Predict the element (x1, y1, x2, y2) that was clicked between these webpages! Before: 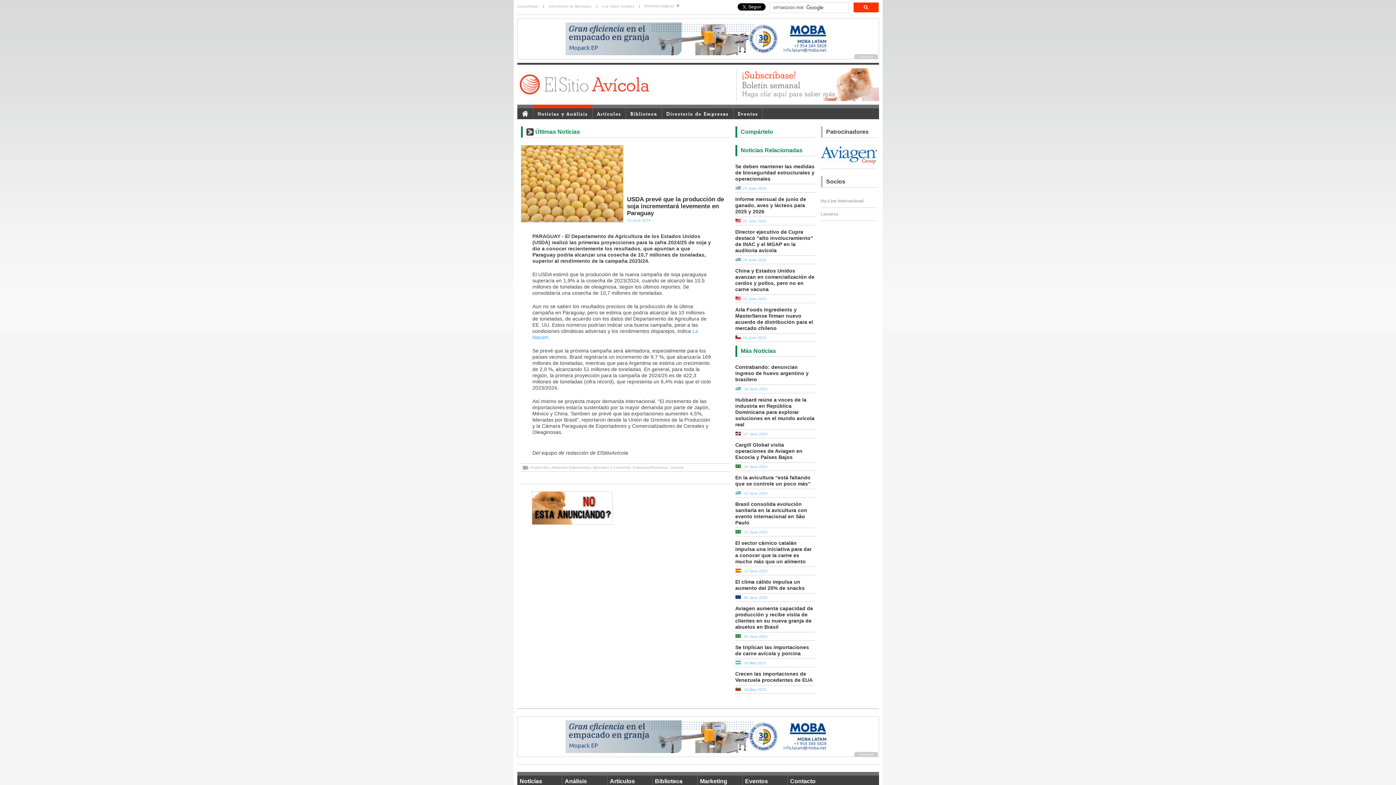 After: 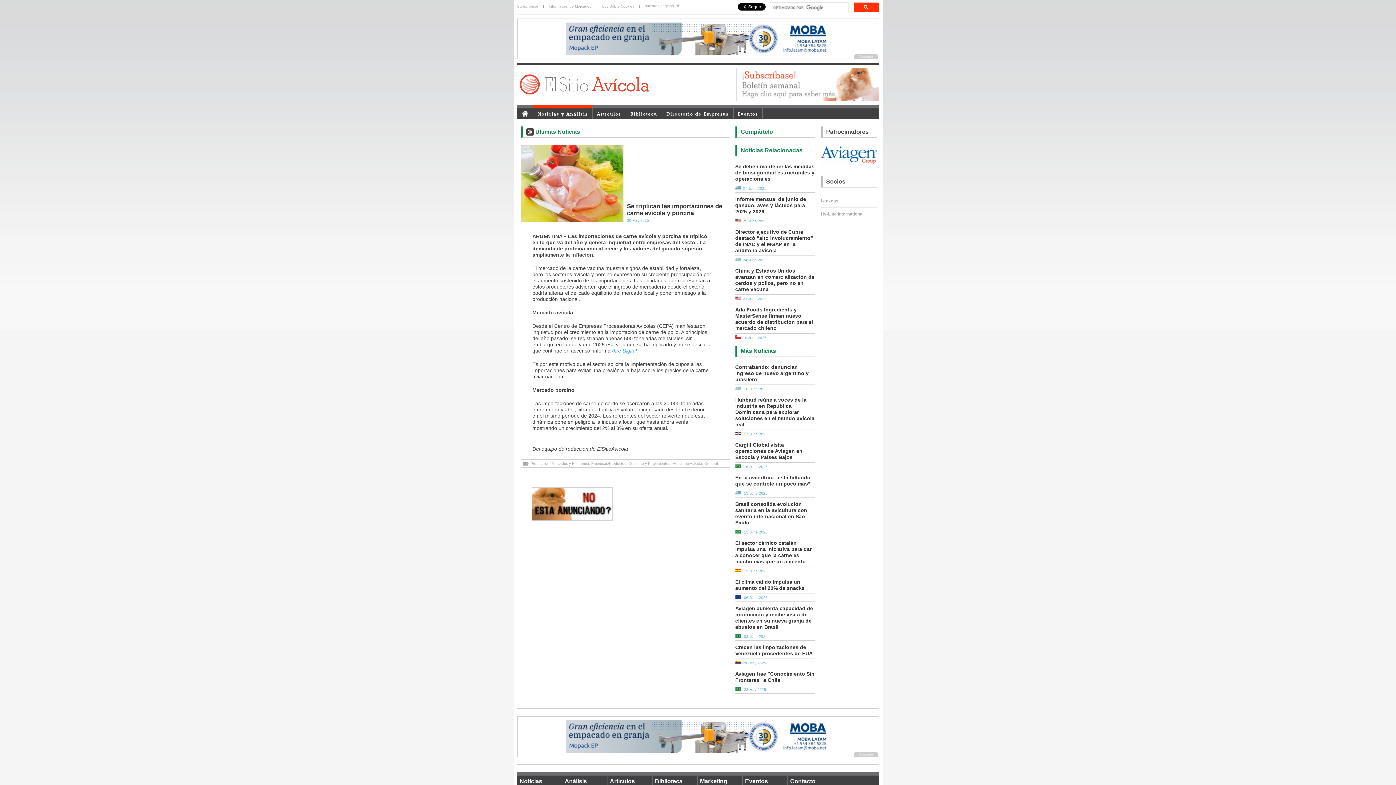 Action: bbox: (735, 644, 809, 656) label: Se triplican las importaciones de carne avícola y porcina